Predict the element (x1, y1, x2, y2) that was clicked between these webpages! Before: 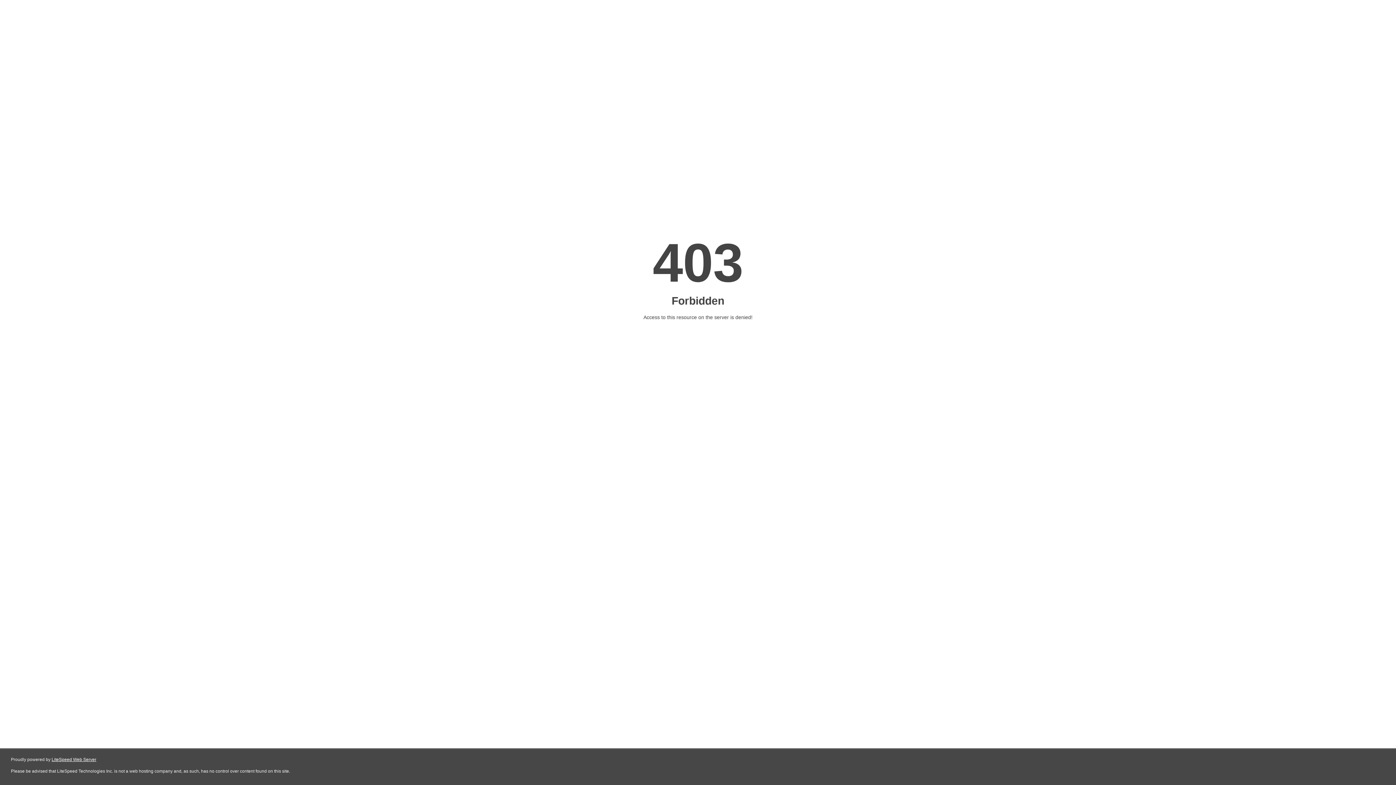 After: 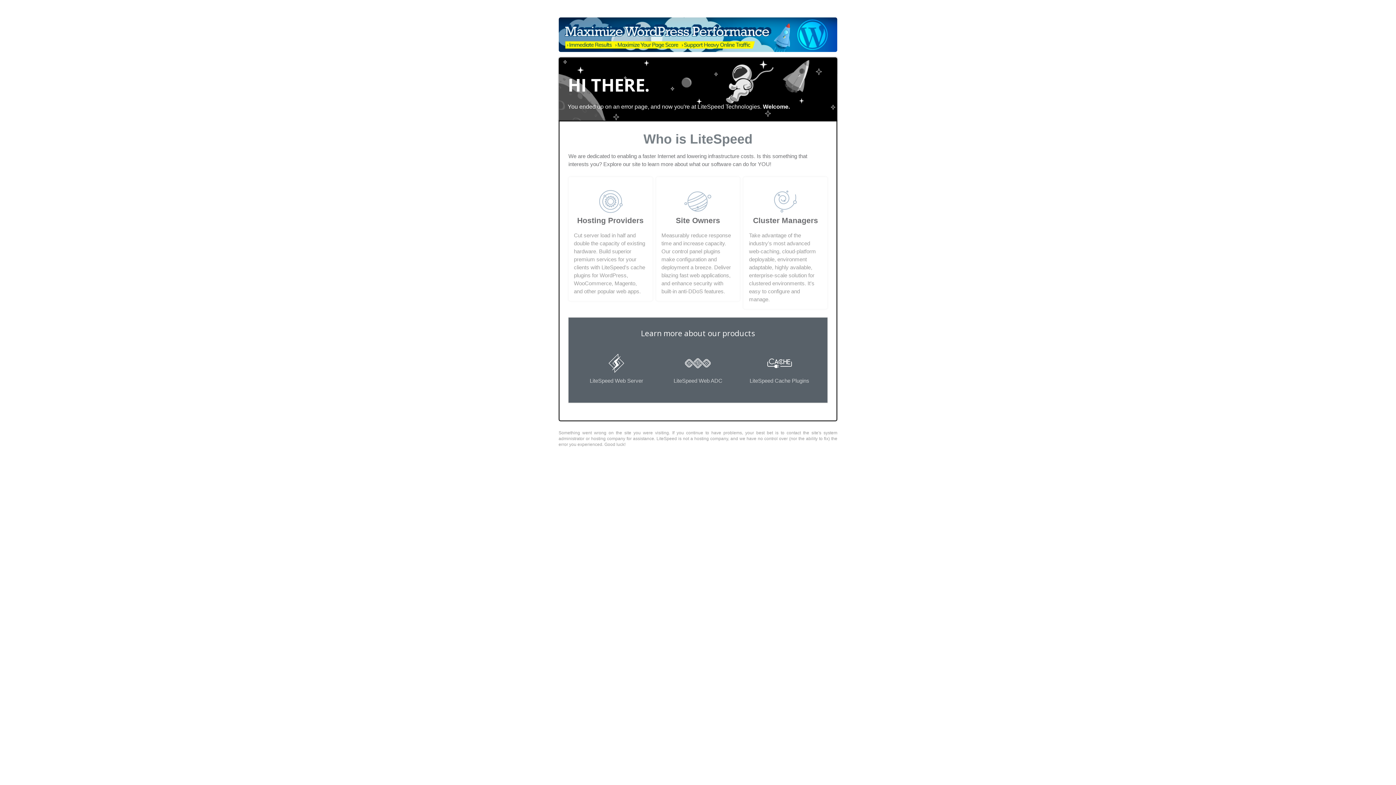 Action: bbox: (51, 757, 96, 762) label: LiteSpeed Web Server